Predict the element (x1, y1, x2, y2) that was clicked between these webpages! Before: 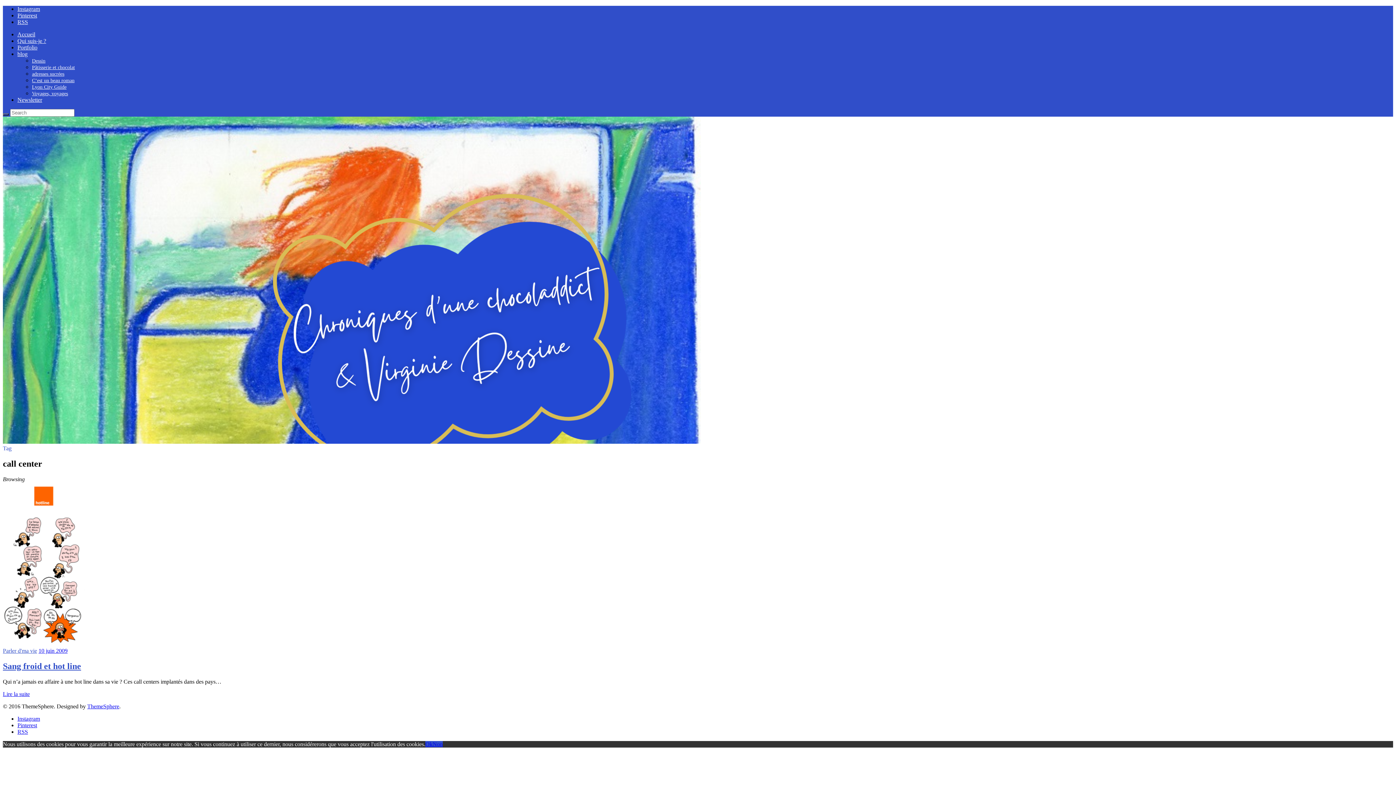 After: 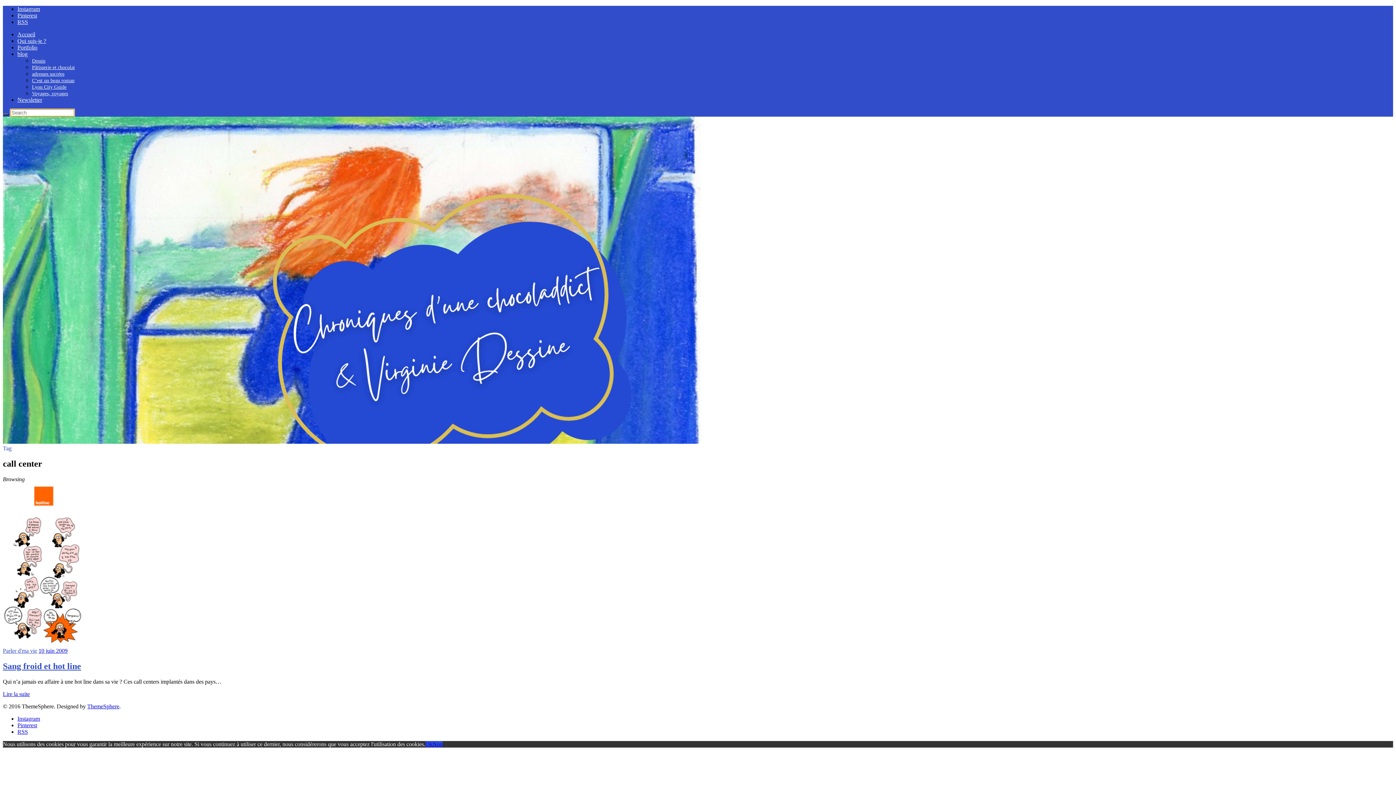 Action: bbox: (2, 113, 8, 115)